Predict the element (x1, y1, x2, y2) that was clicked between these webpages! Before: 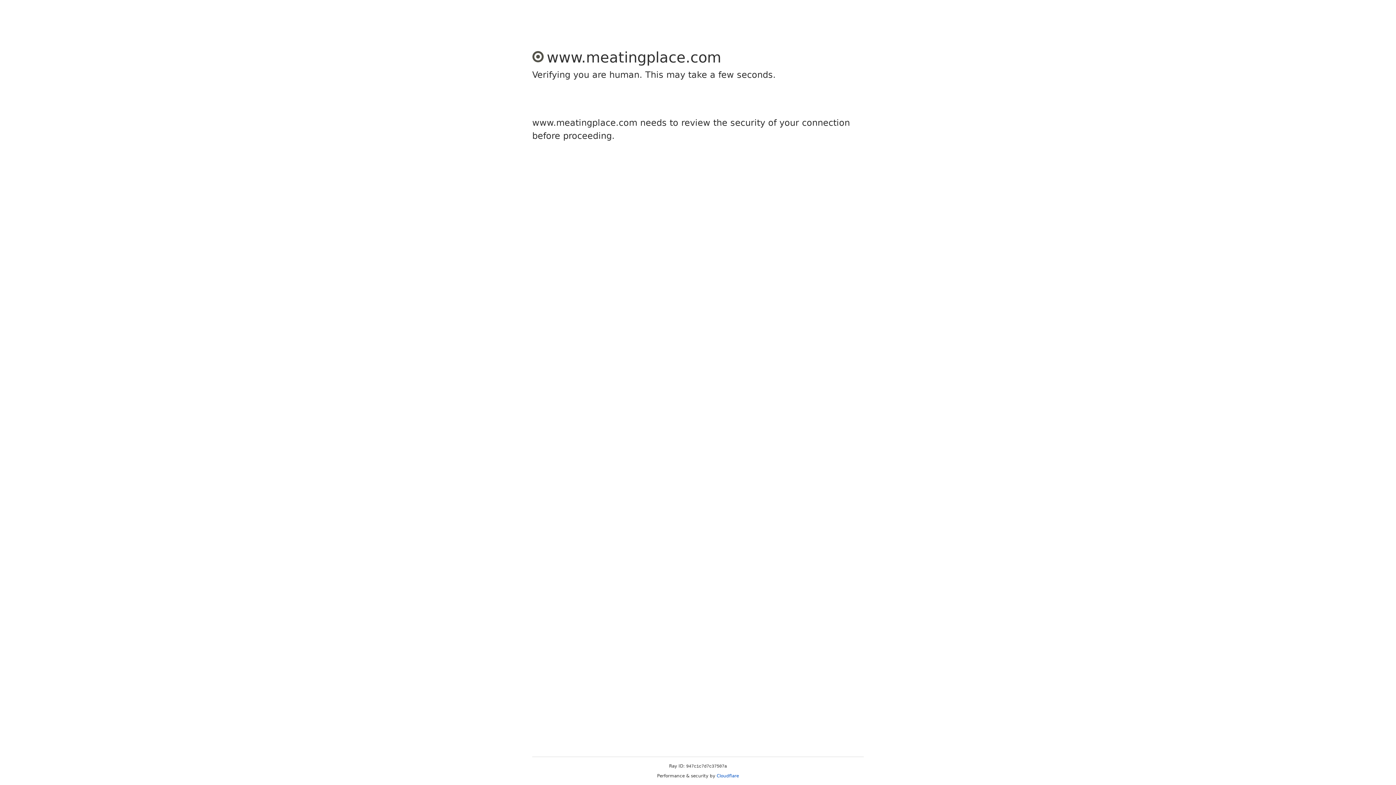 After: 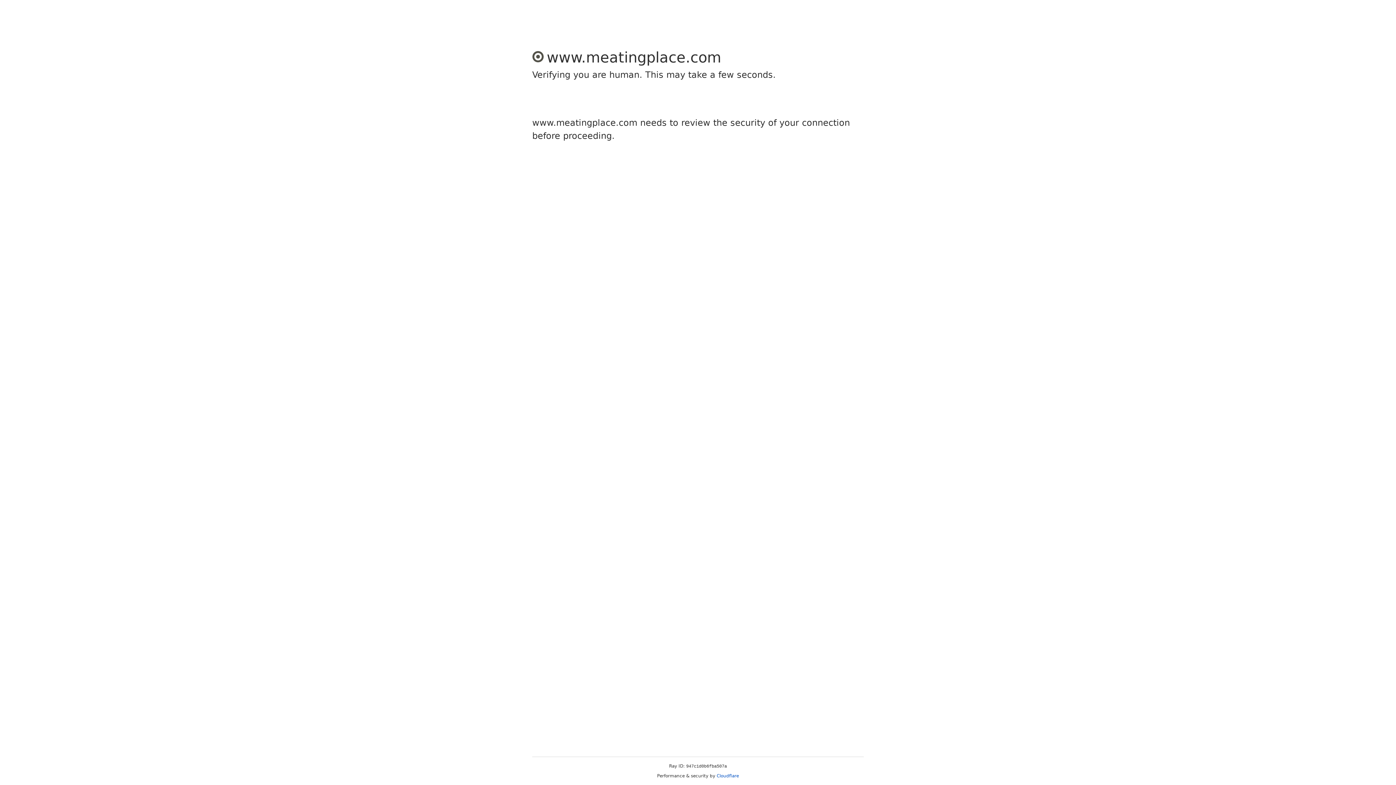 Action: label: Cloudflare bbox: (716, 773, 739, 778)